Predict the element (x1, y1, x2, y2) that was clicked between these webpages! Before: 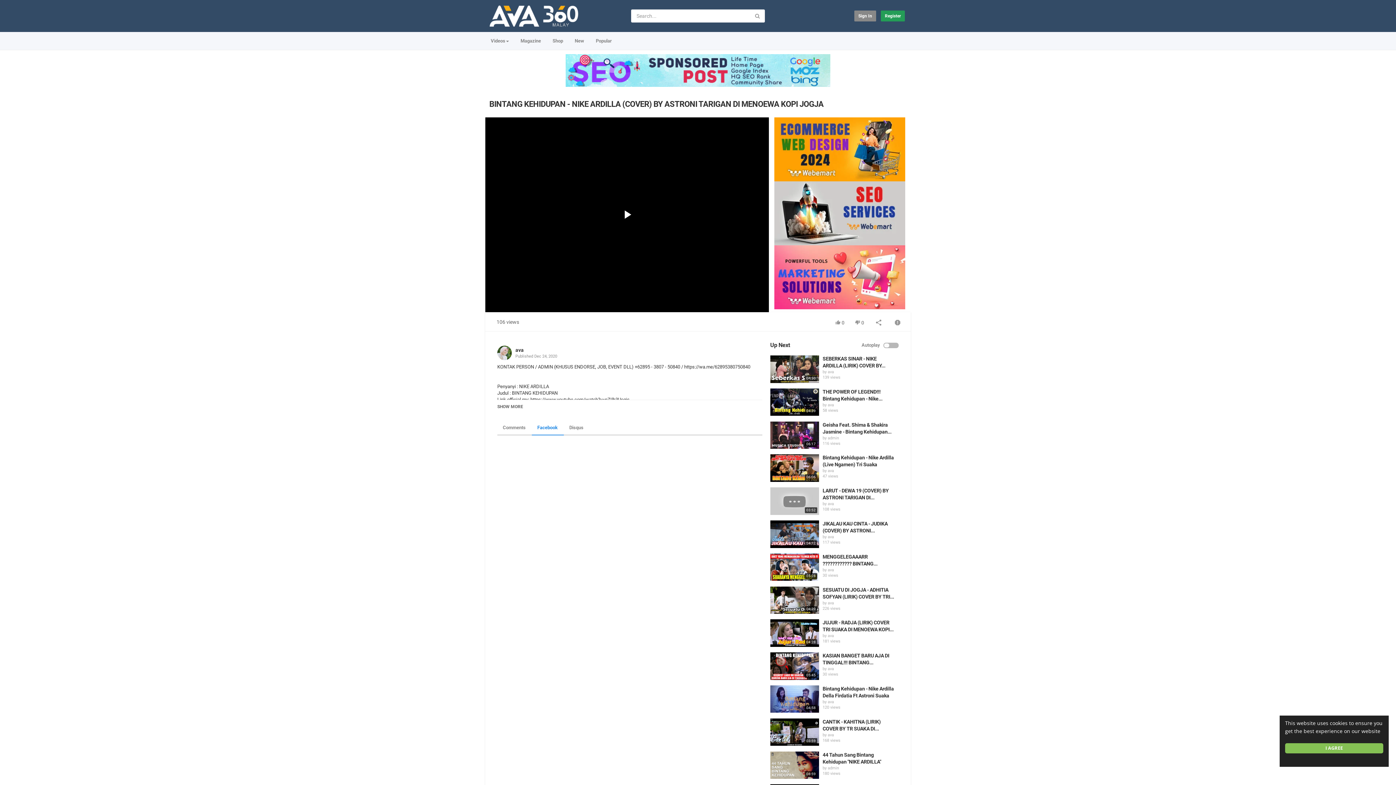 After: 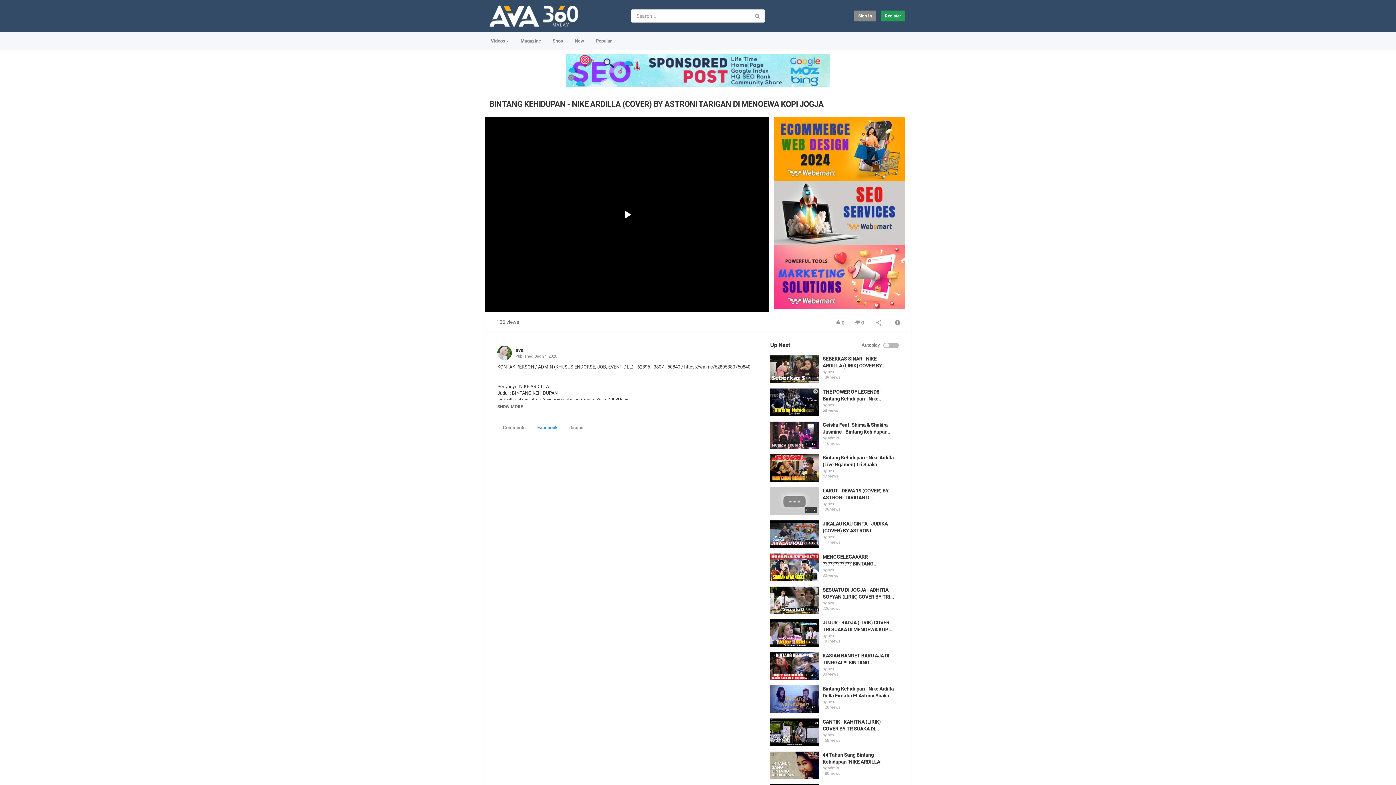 Action: label: I AGREE bbox: (1290, 743, 1388, 753)